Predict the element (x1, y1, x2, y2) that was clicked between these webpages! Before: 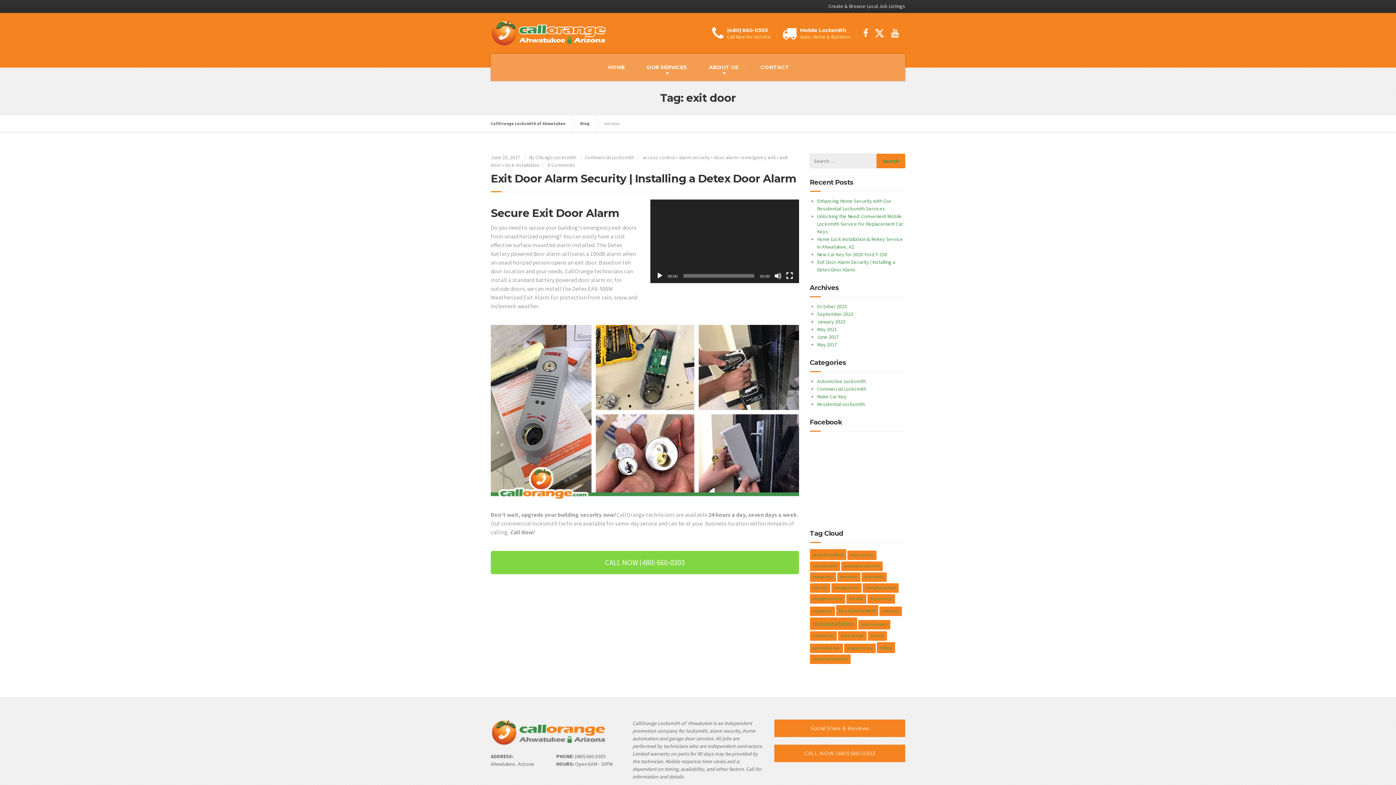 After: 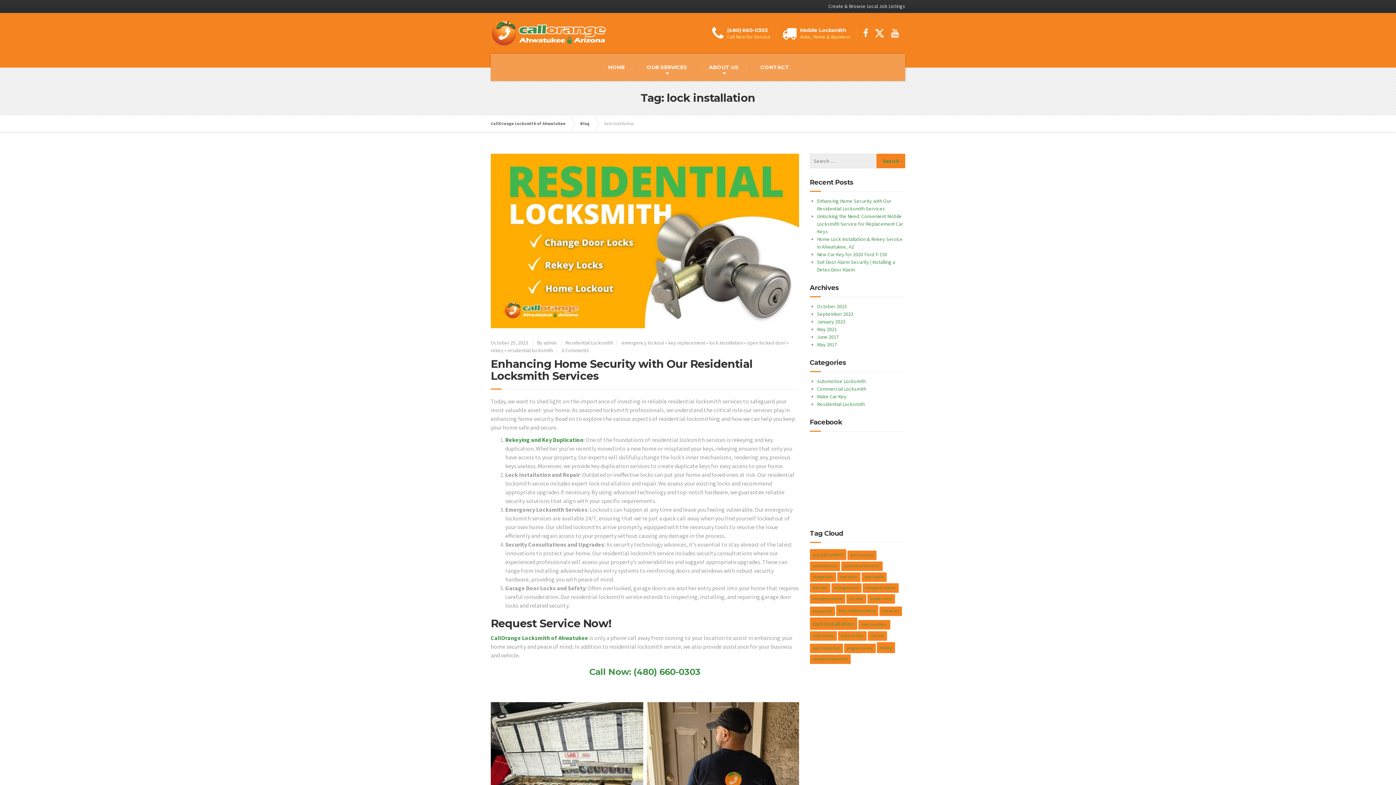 Action: bbox: (505, 161, 539, 168) label: lock installation